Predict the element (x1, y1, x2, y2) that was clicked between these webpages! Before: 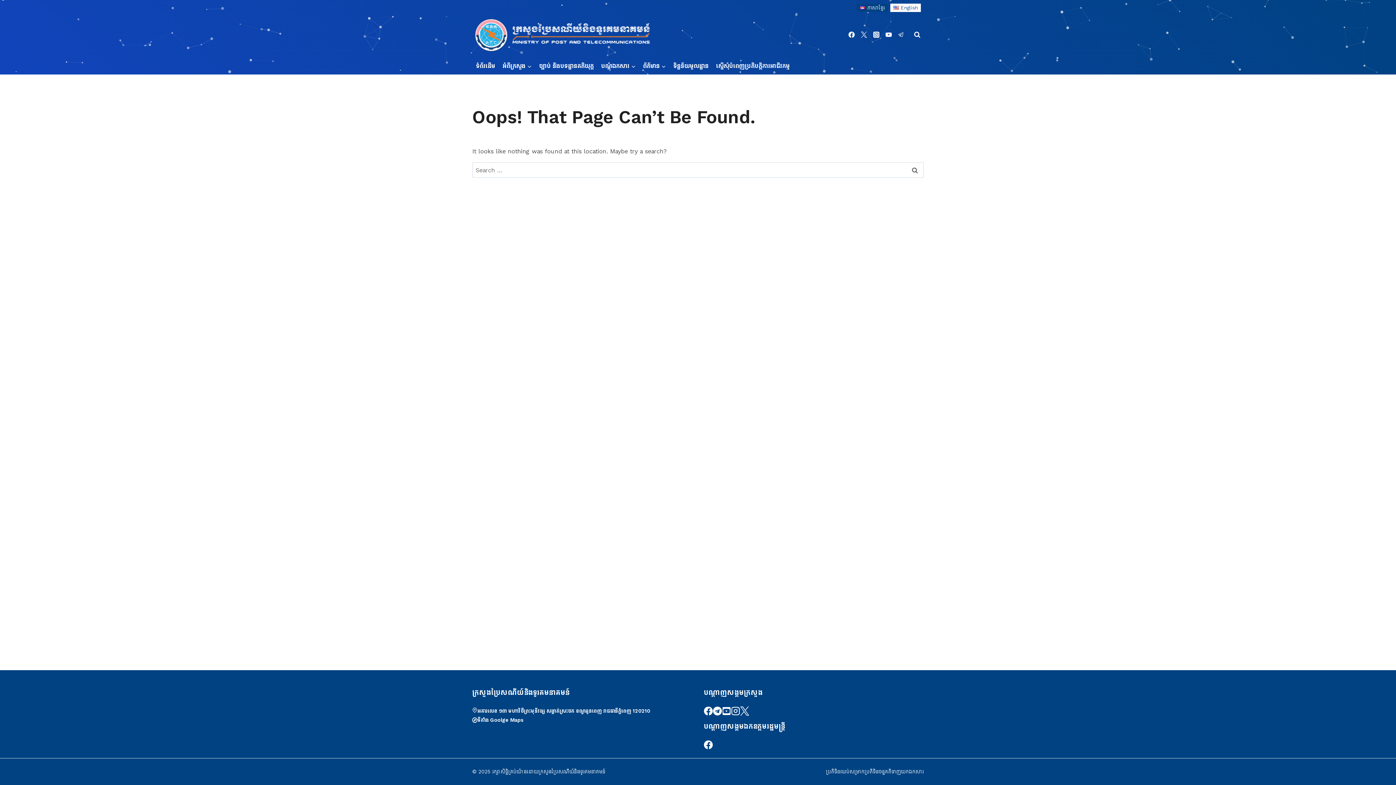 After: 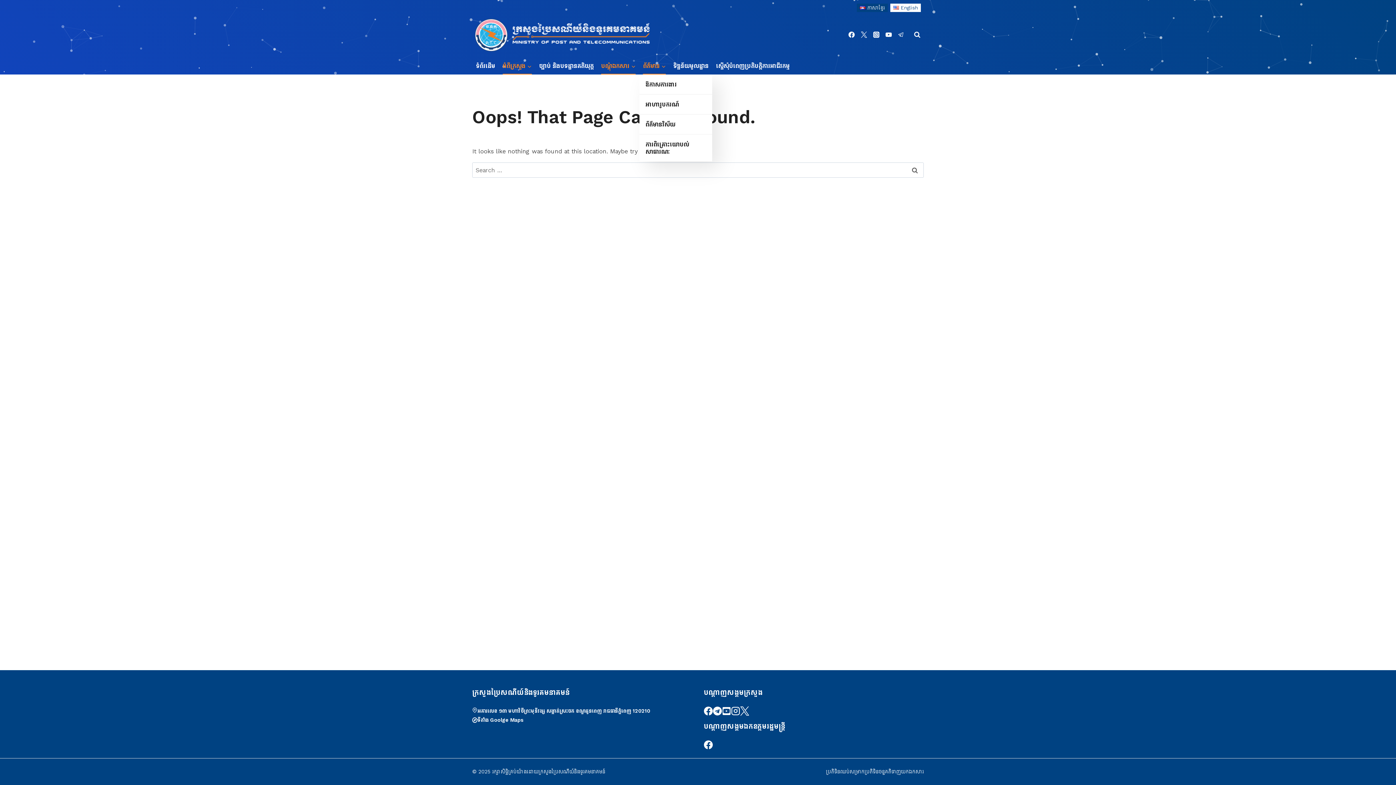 Action: bbox: (639, 57, 669, 74) label: ព័ត៌មាន